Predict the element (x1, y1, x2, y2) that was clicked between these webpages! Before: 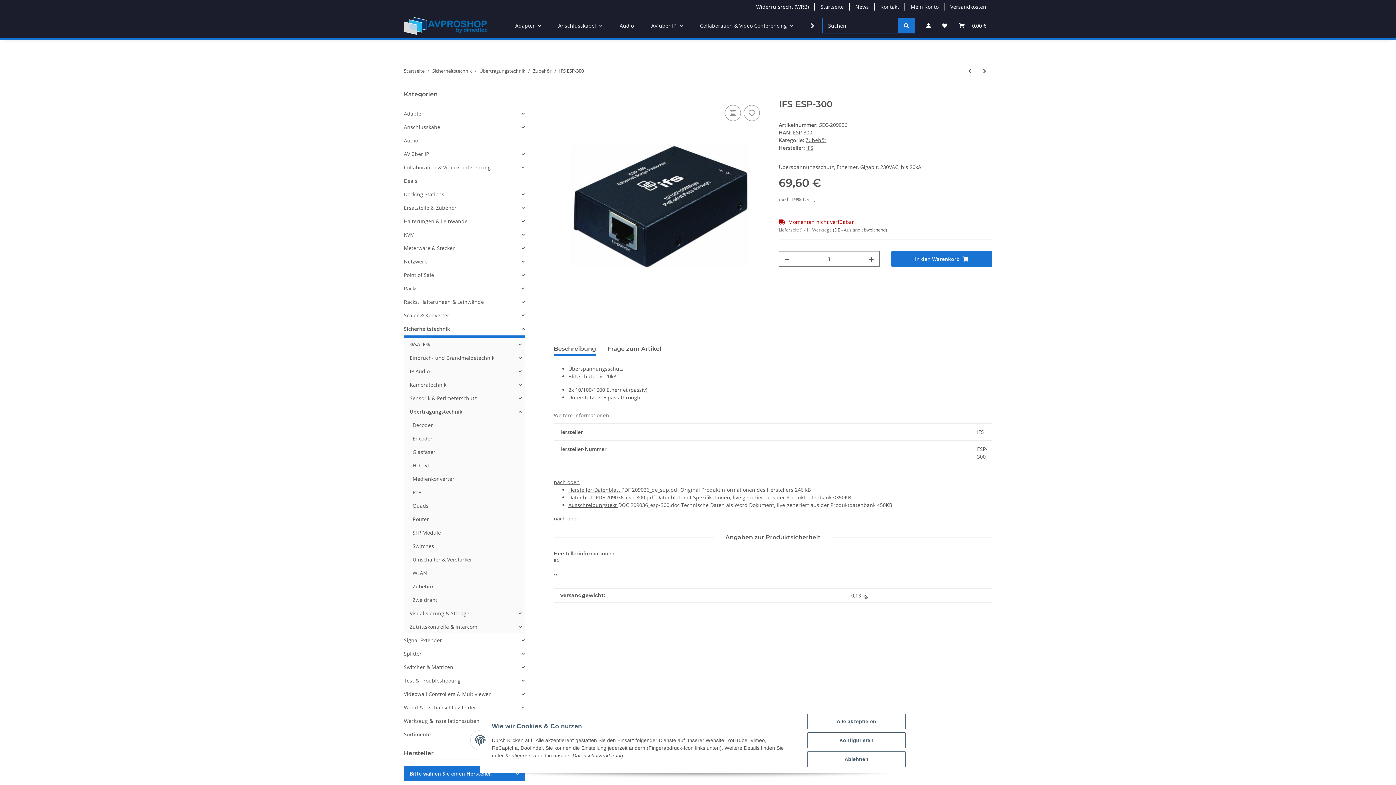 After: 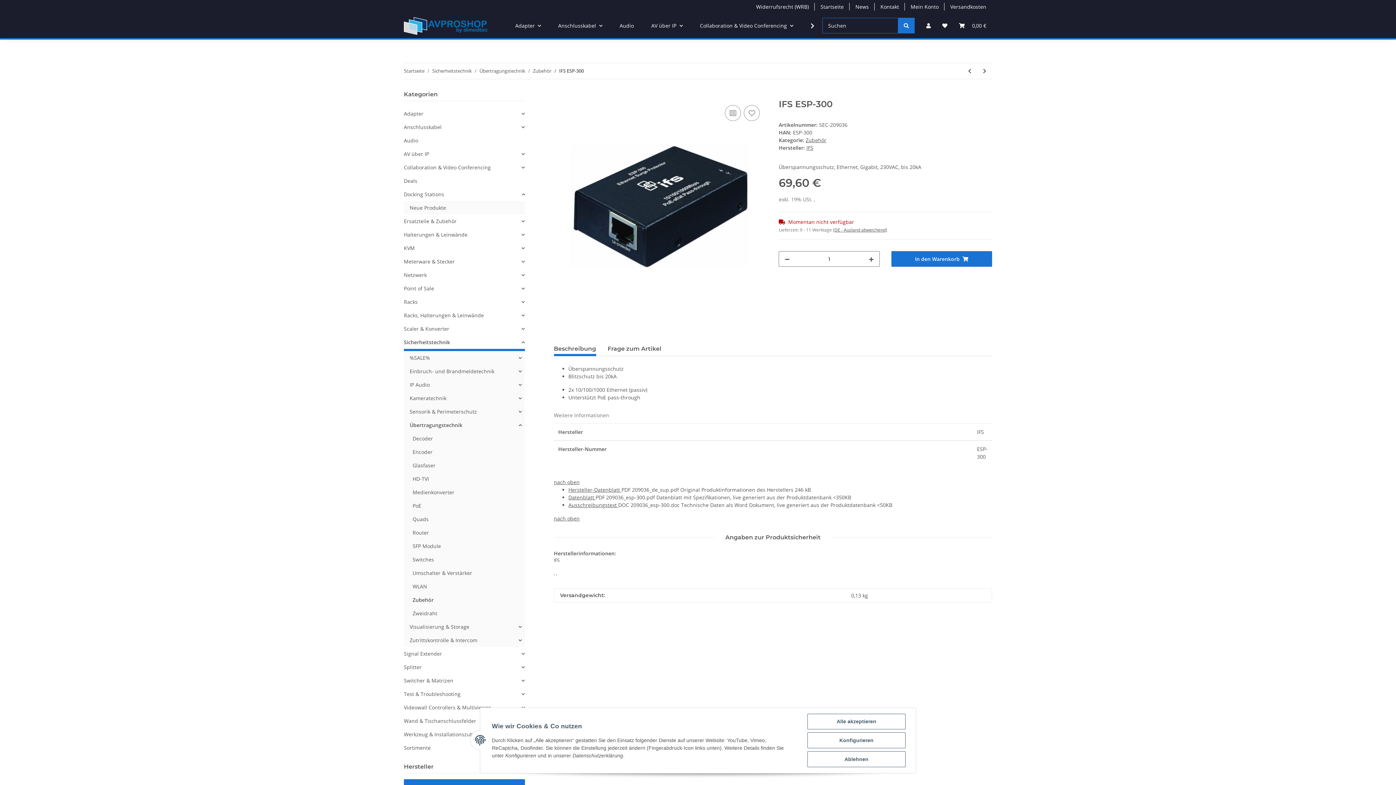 Action: label: Docking Stations bbox: (404, 187, 524, 201)